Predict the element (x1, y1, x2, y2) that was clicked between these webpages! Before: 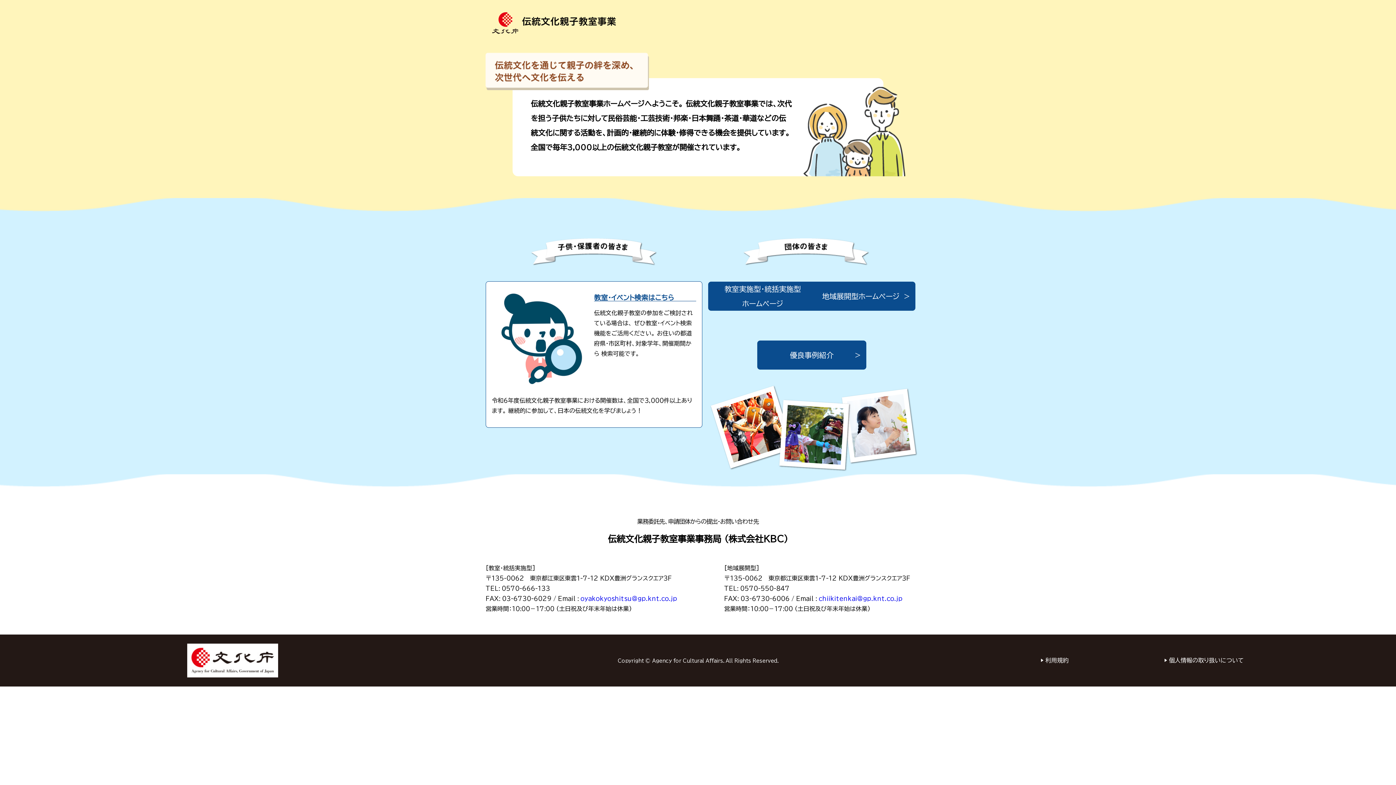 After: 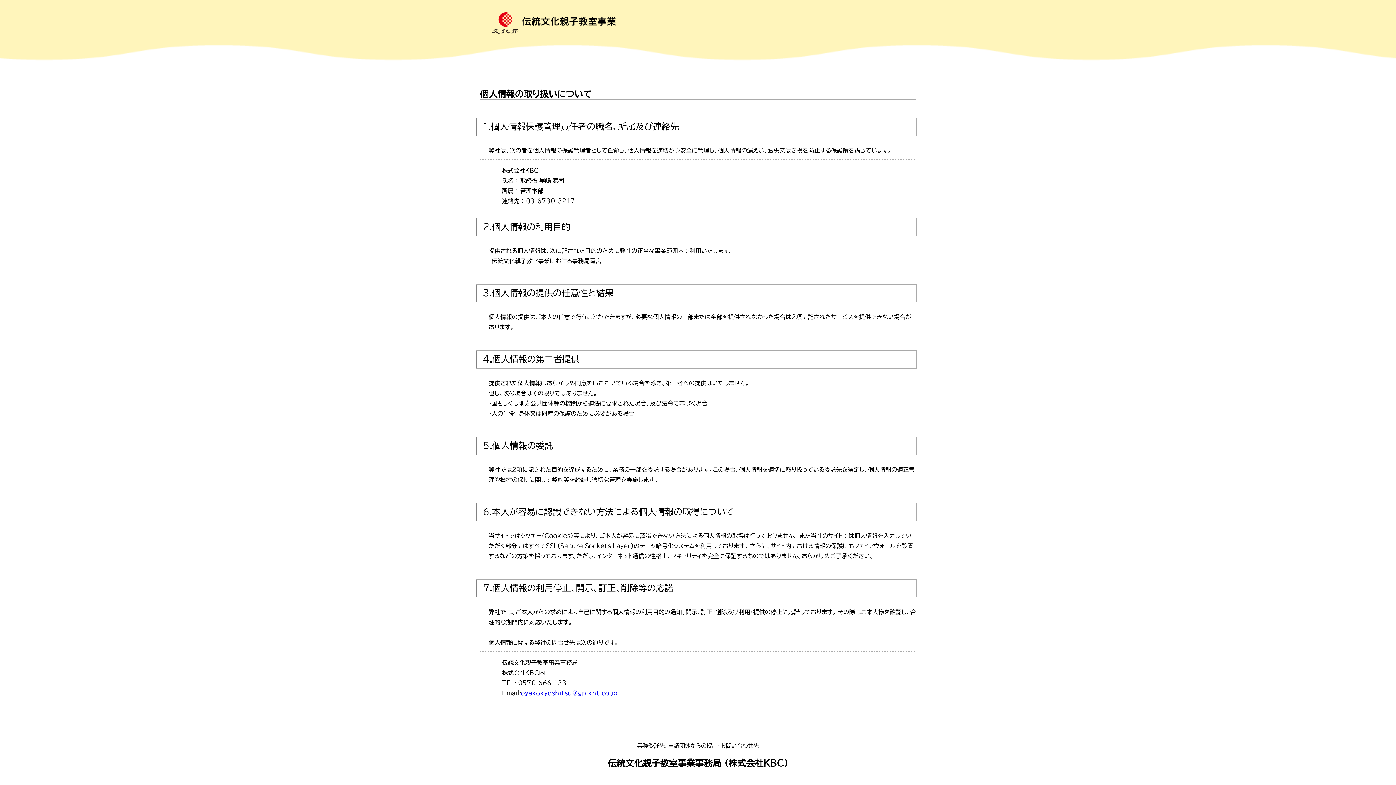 Action: bbox: (1164, 657, 1244, 663) label: ▶ 個人情報の取り扱いについて